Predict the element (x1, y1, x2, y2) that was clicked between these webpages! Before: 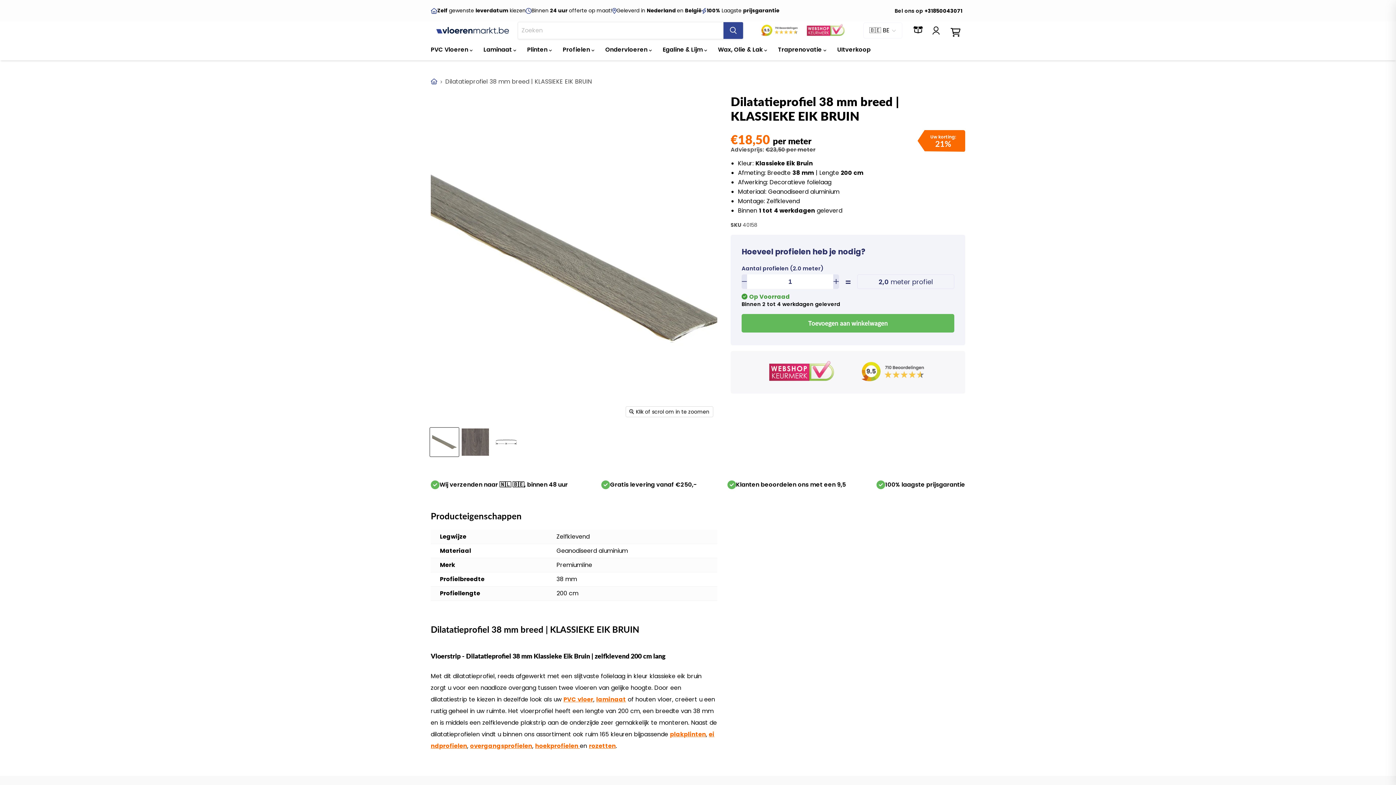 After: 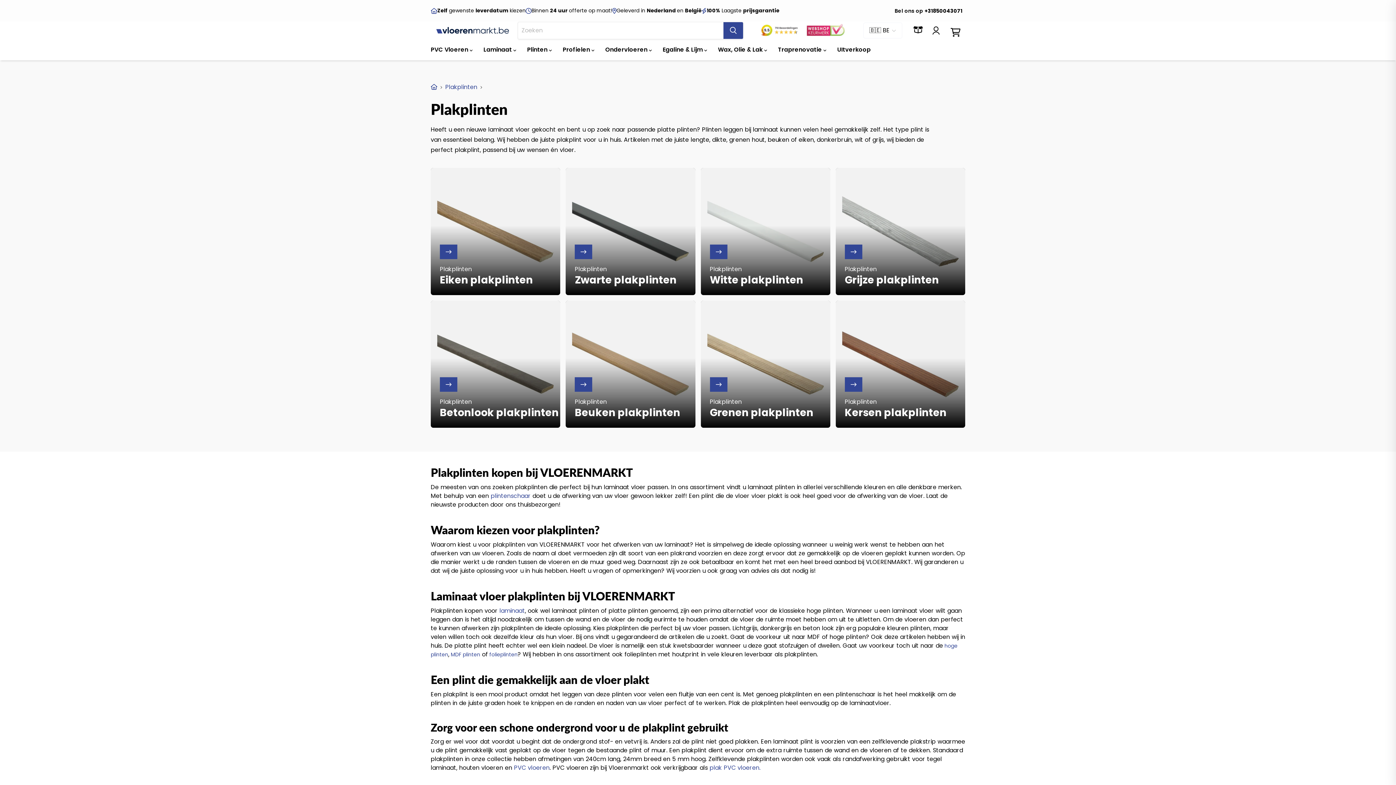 Action: bbox: (670, 730, 706, 738) label: plakplinten